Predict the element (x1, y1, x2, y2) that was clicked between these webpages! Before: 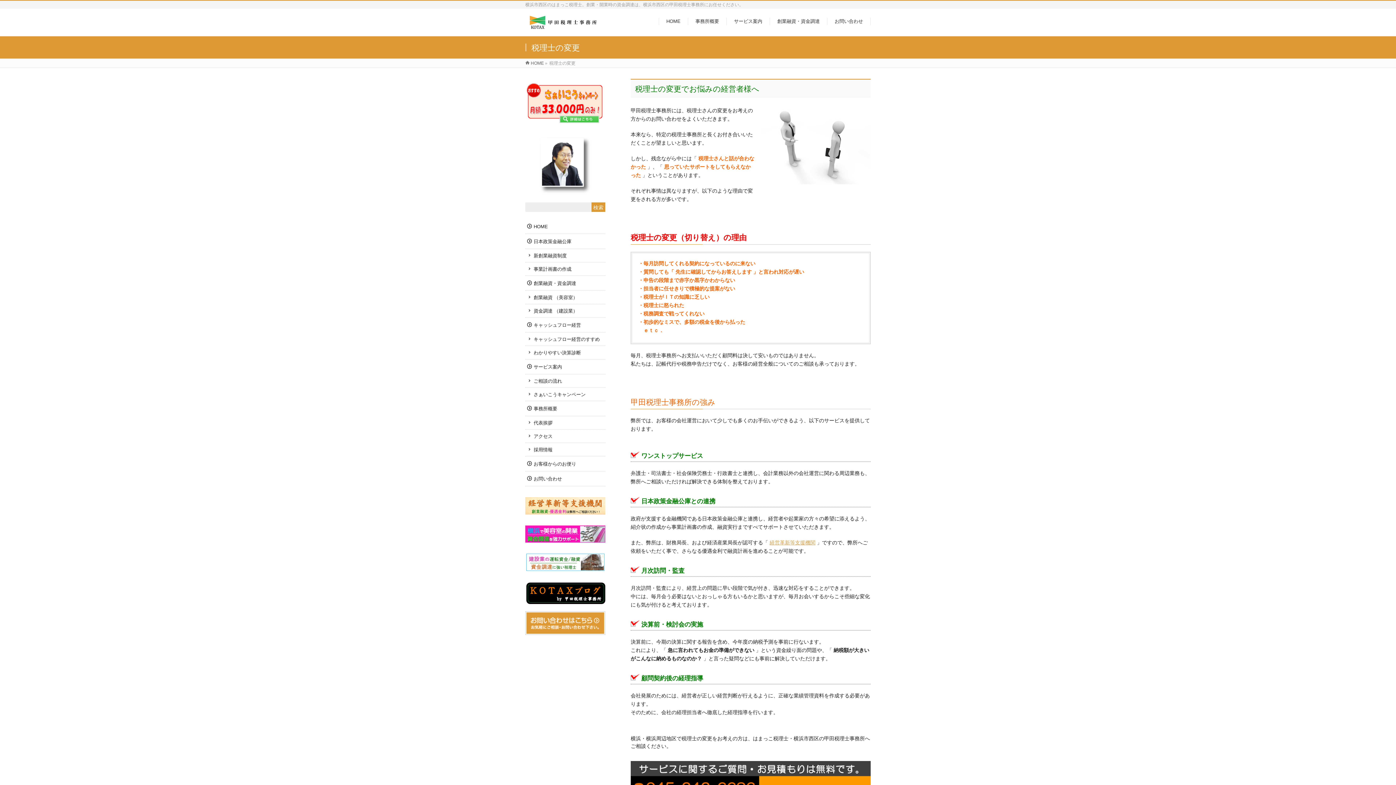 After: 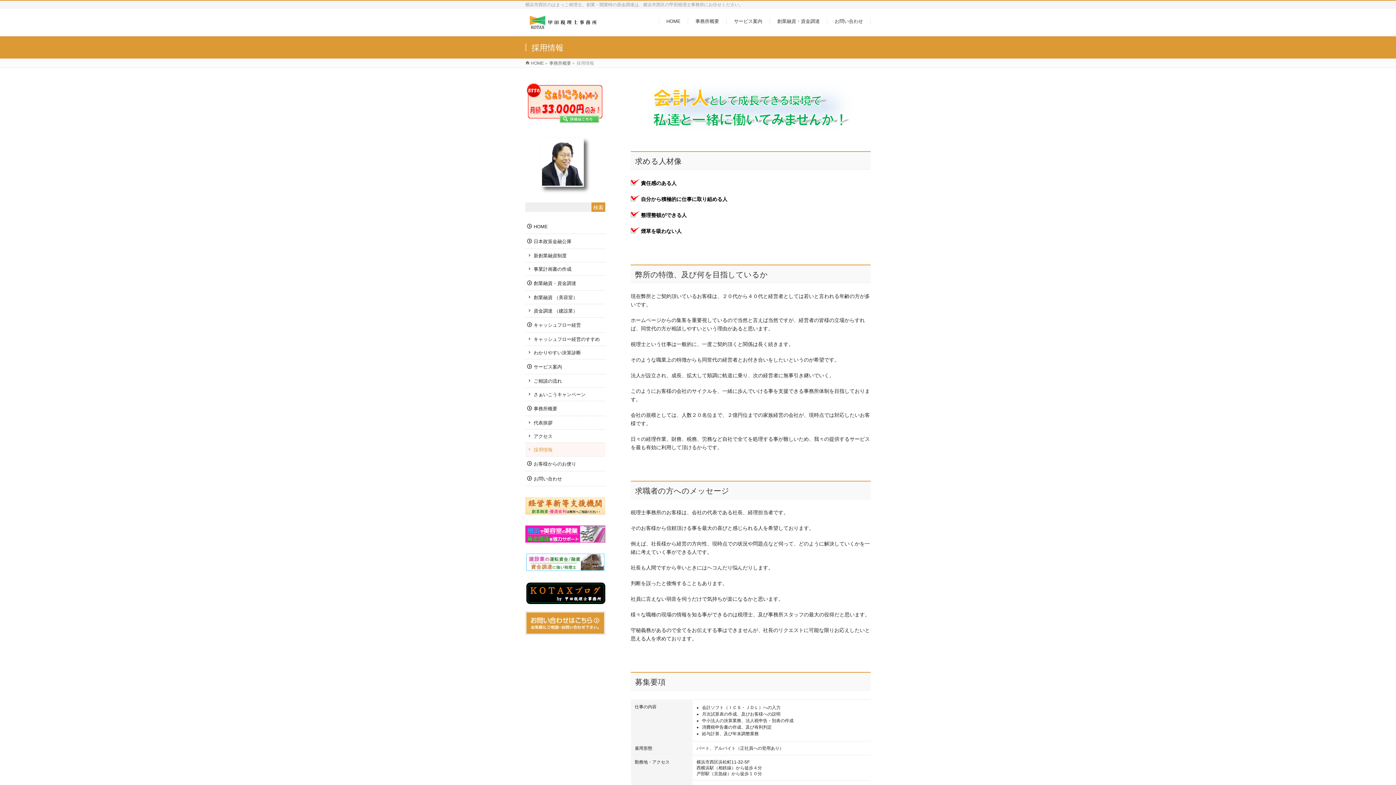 Action: label: 採用情報 bbox: (525, 443, 605, 456)